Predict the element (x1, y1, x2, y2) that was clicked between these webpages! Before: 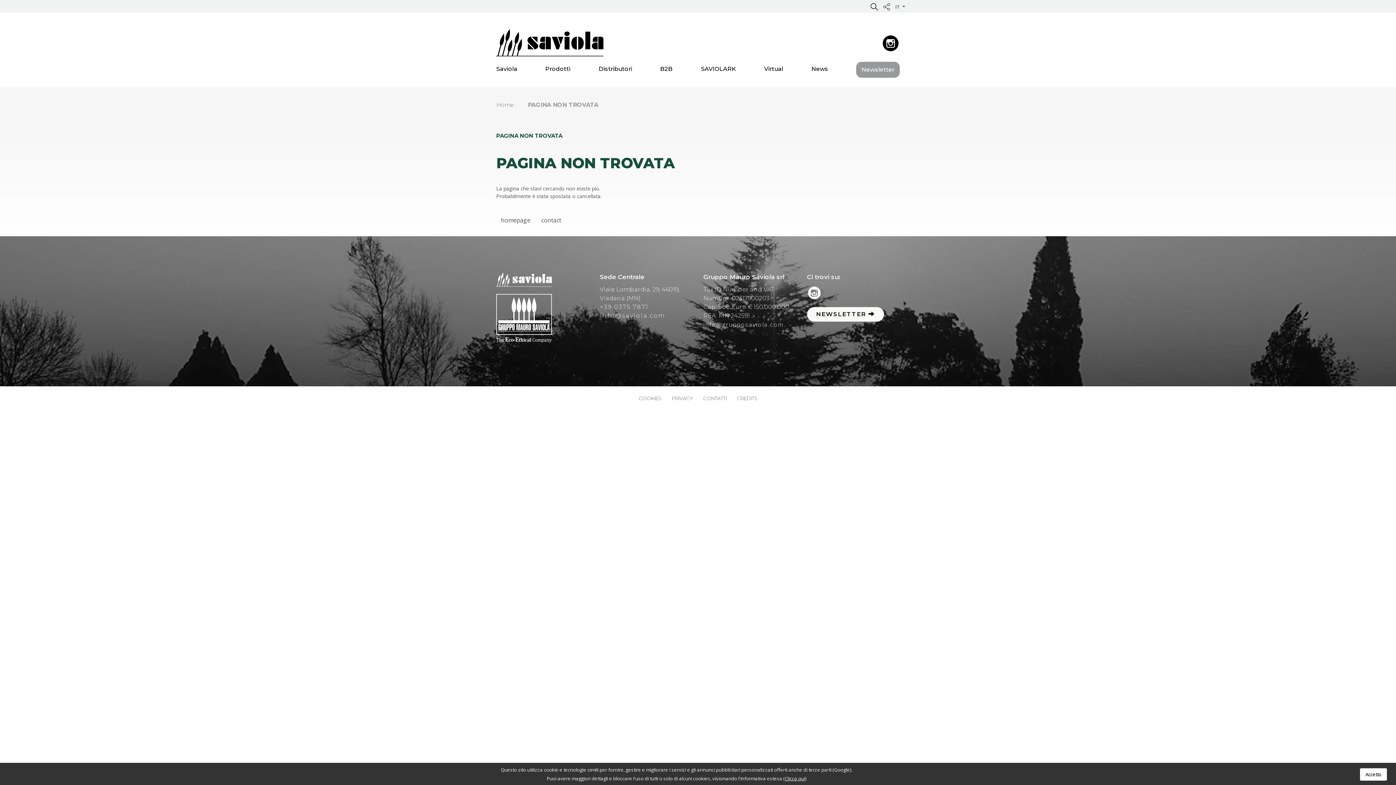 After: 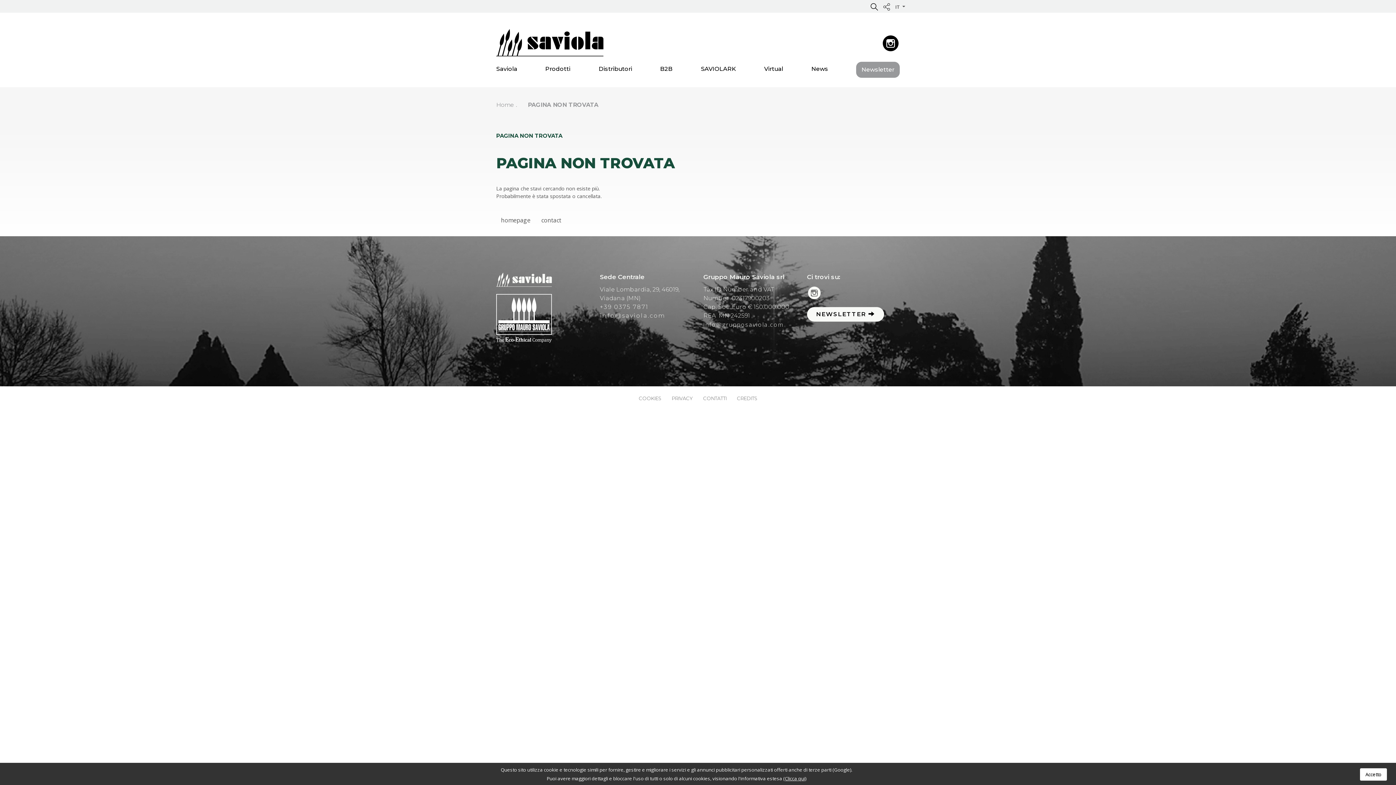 Action: bbox: (600, 311, 665, 320) label: info@saviola.com